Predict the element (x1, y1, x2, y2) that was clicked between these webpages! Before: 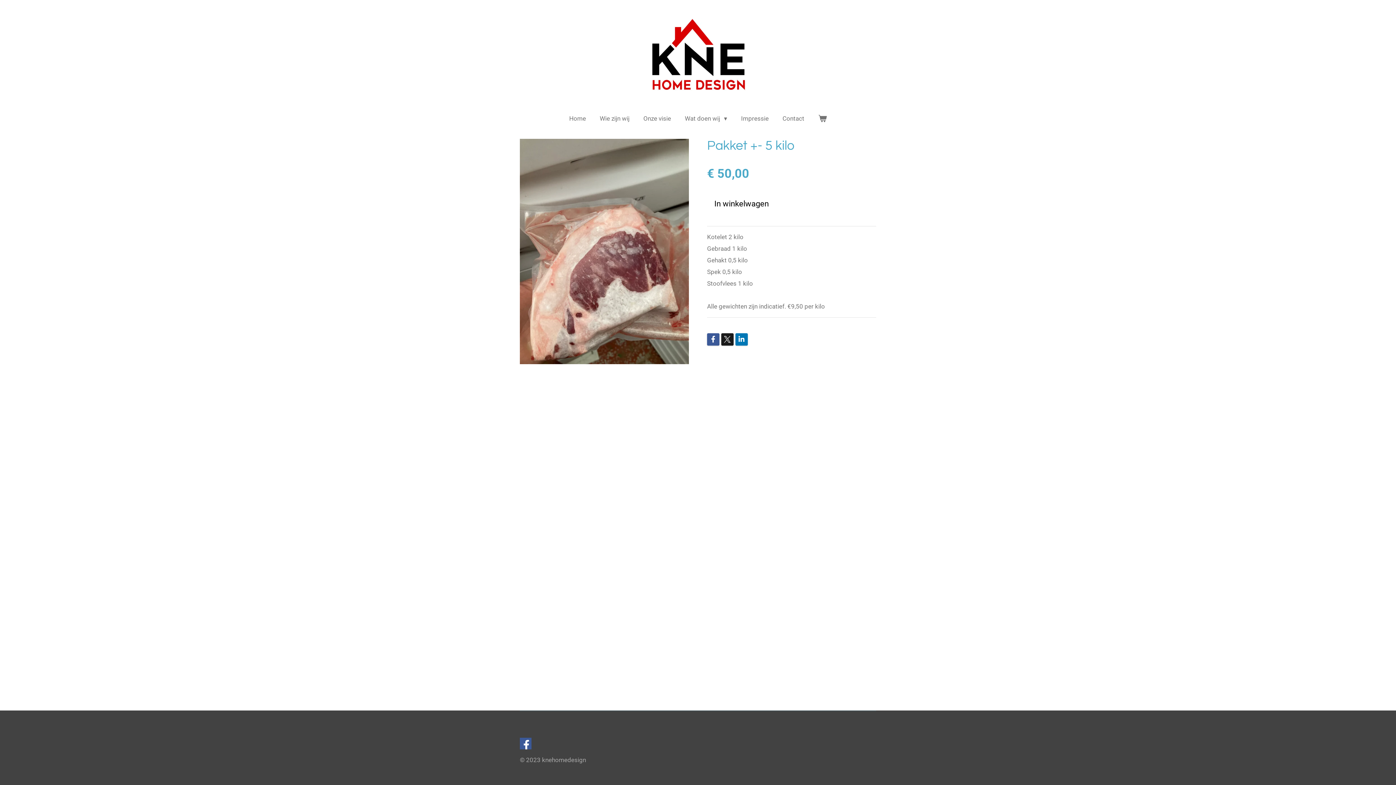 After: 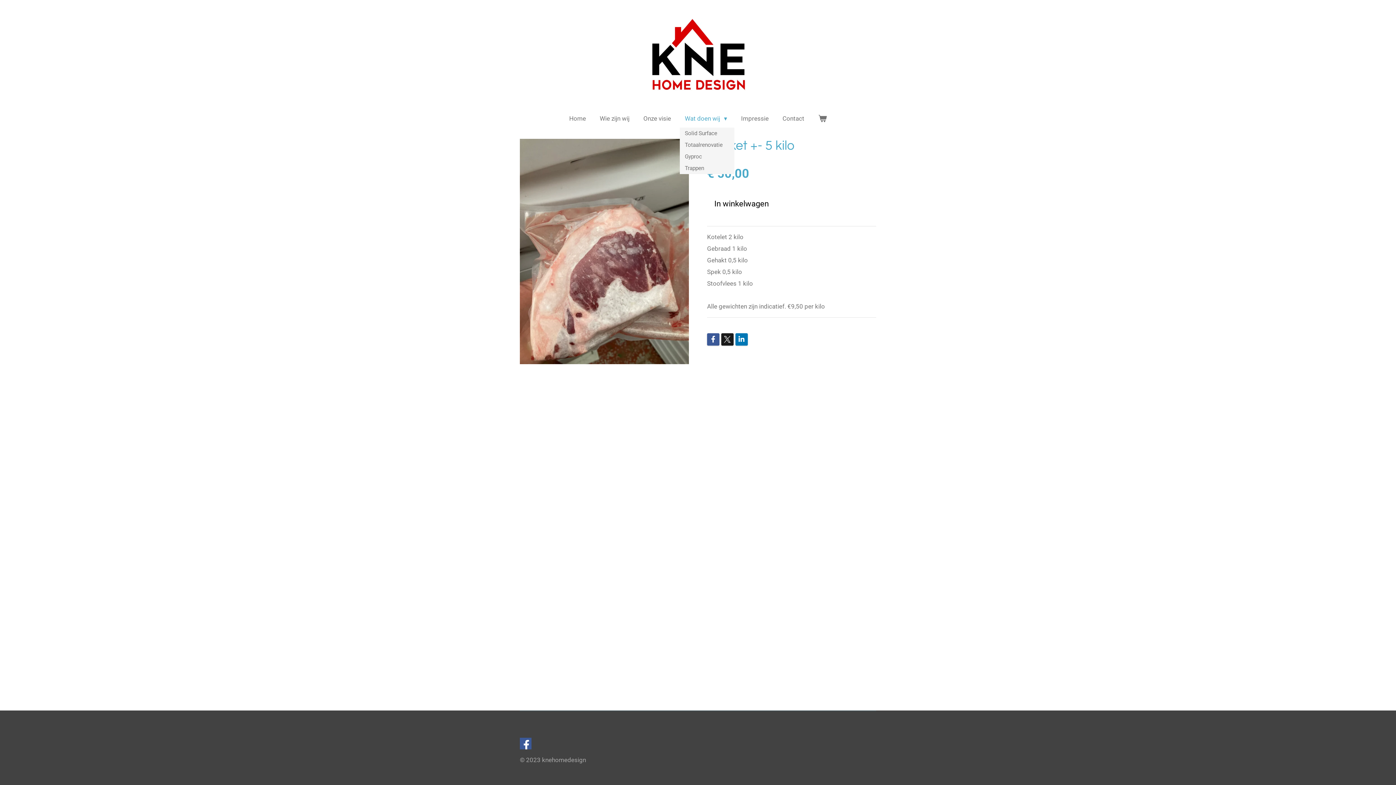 Action: bbox: (679, 112, 732, 124) label: Wat doen wij 